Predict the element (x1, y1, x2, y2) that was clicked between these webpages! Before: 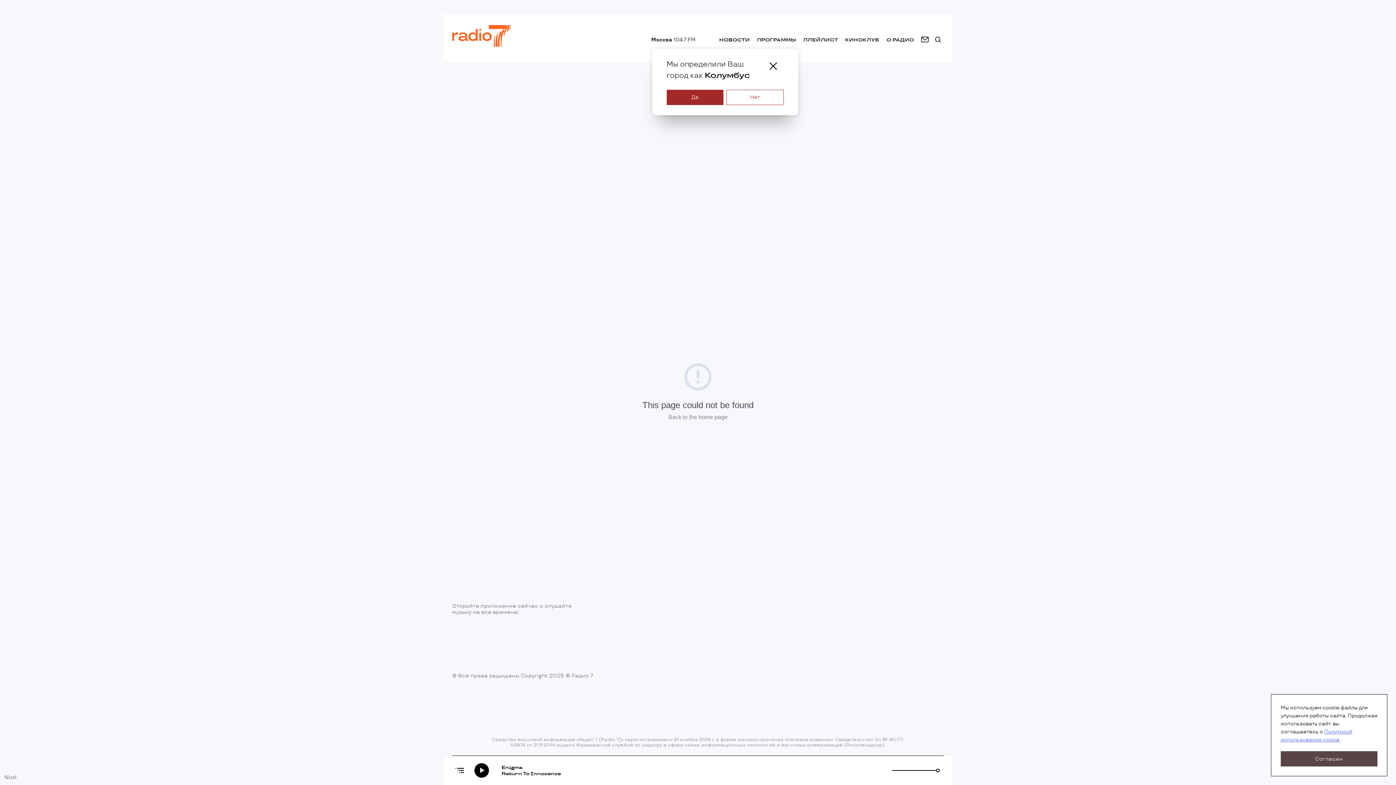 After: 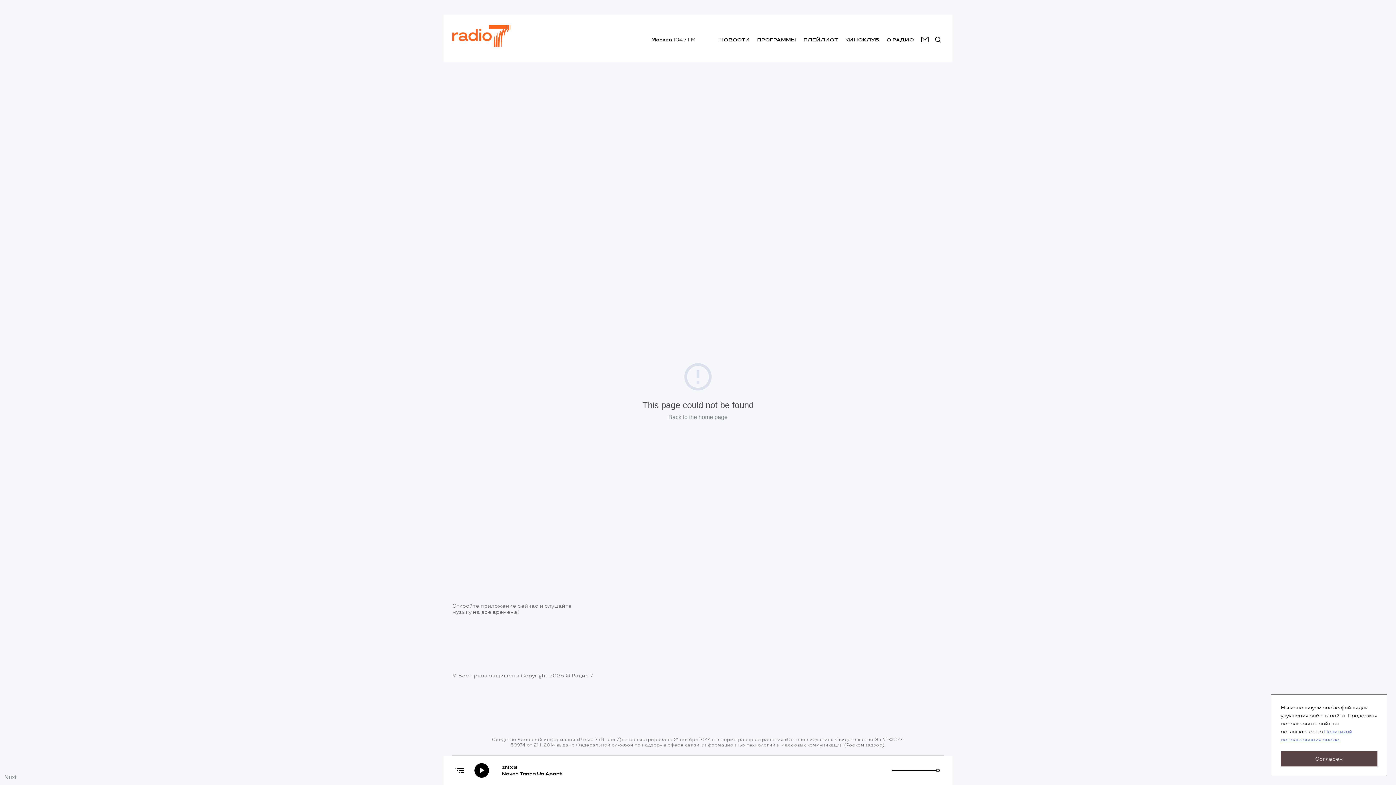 Action: bbox: (666, 89, 723, 105) label: Да